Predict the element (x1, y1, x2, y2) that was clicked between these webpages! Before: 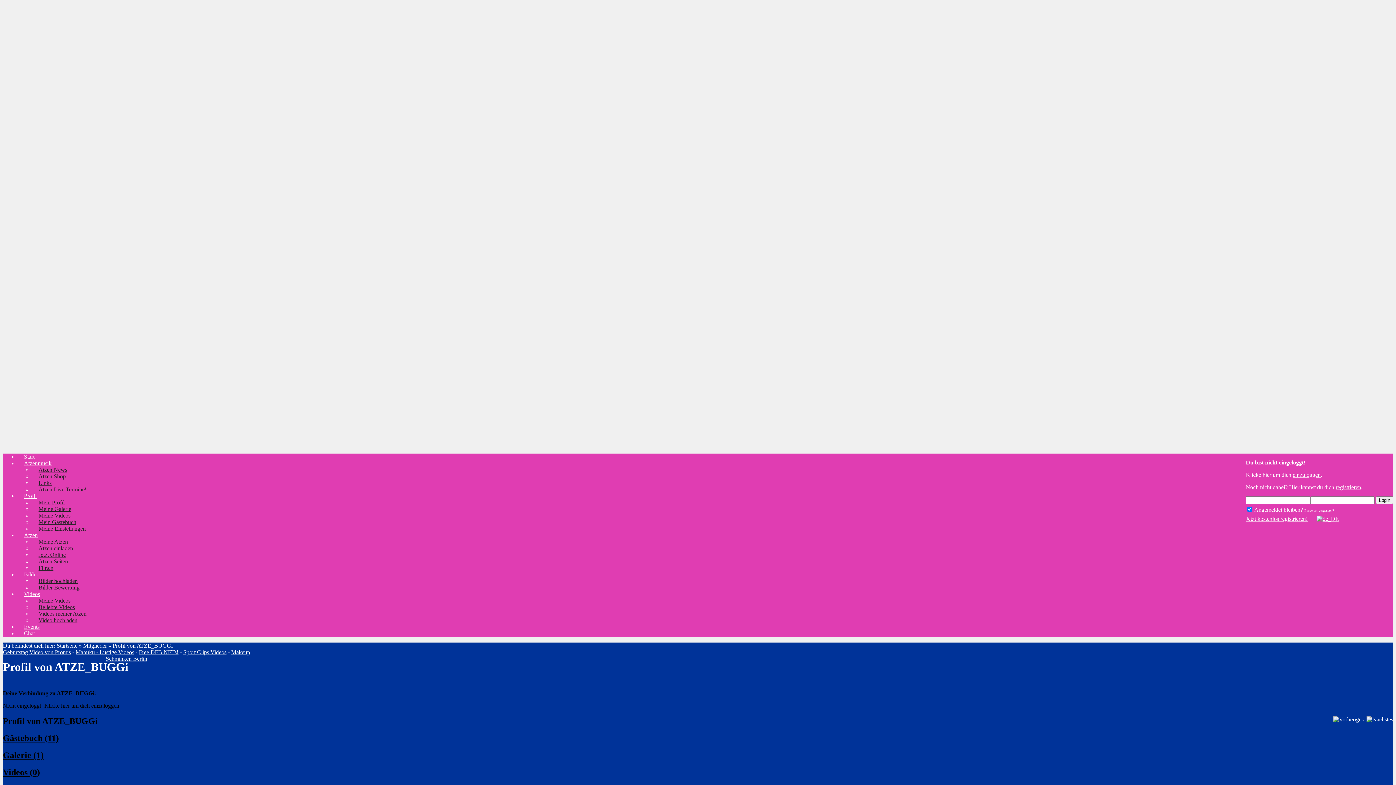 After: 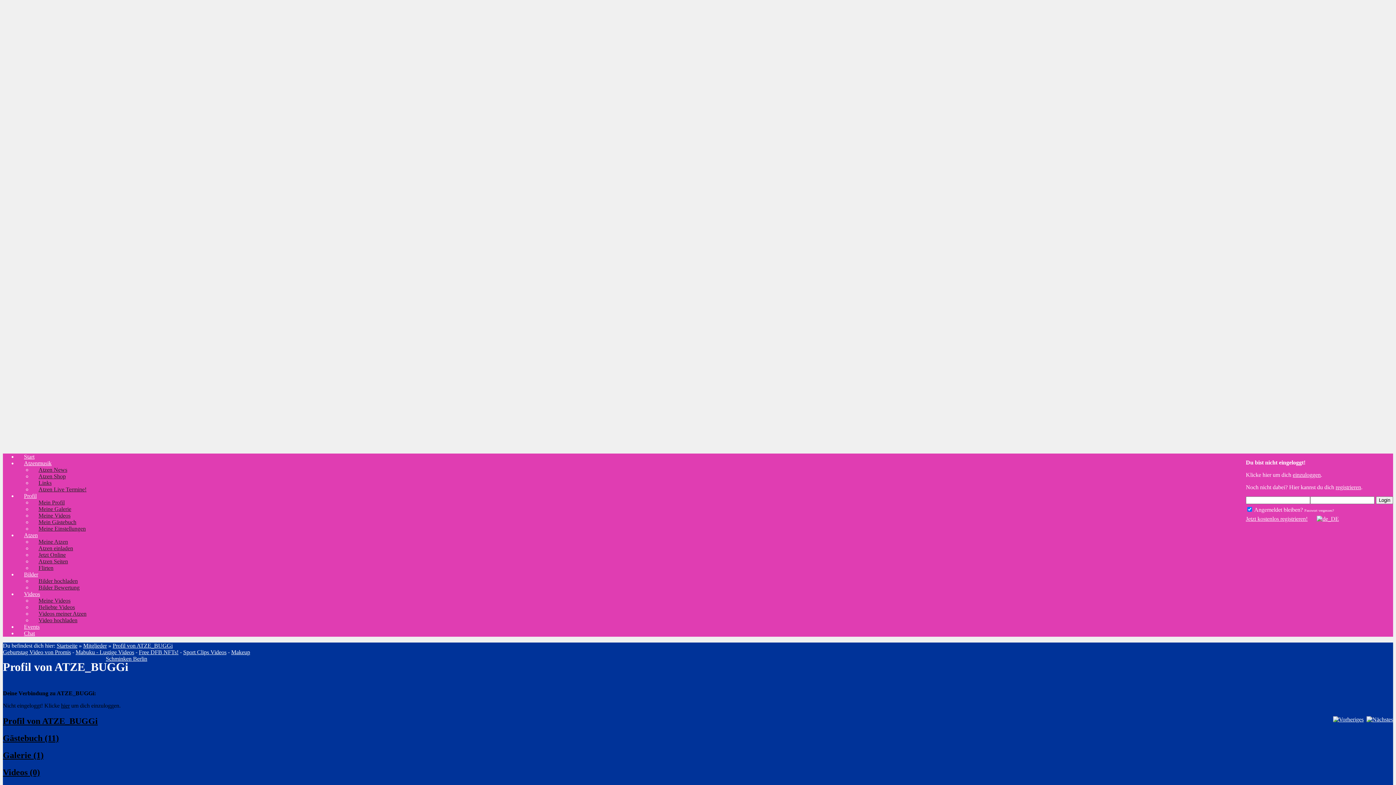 Action: bbox: (75, 649, 134, 655) label: Mabuku - Lustige Videos